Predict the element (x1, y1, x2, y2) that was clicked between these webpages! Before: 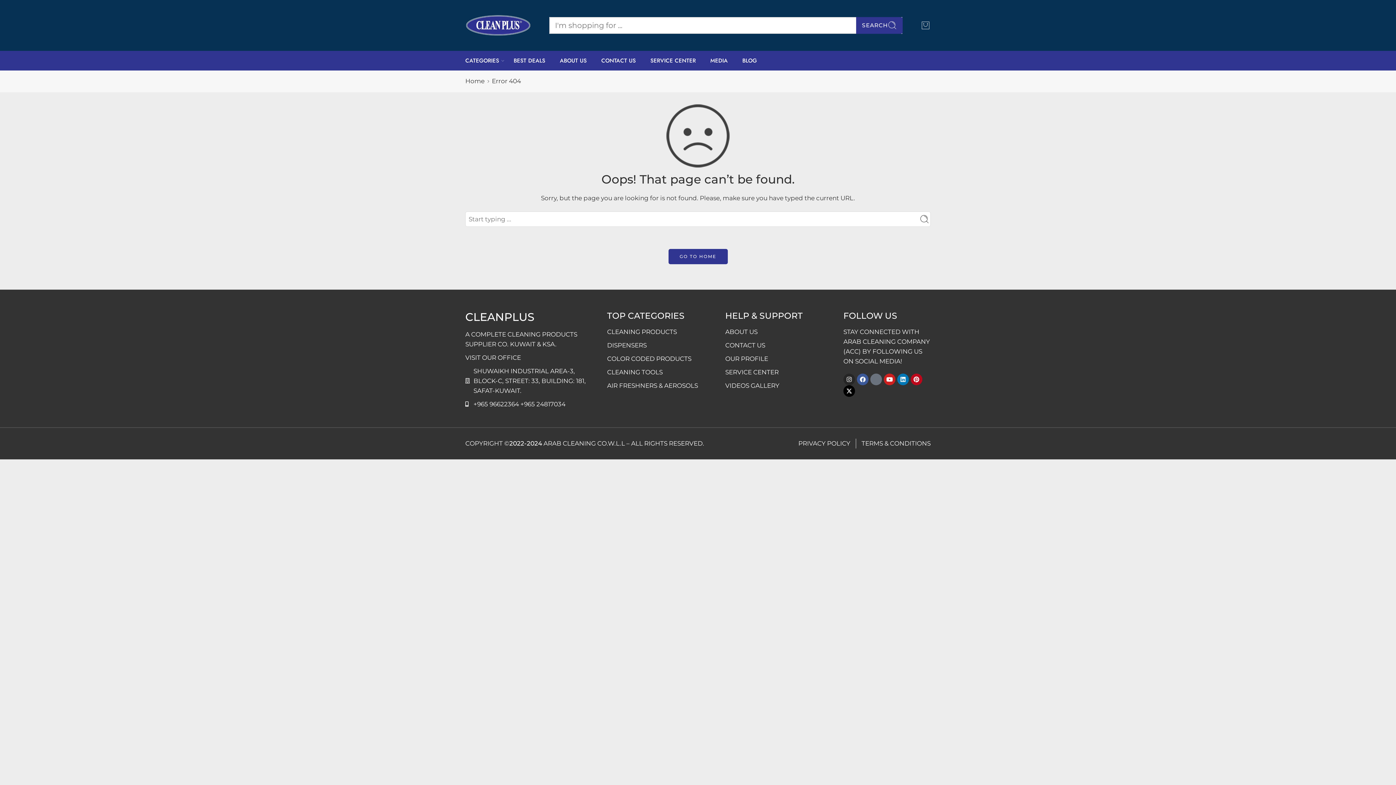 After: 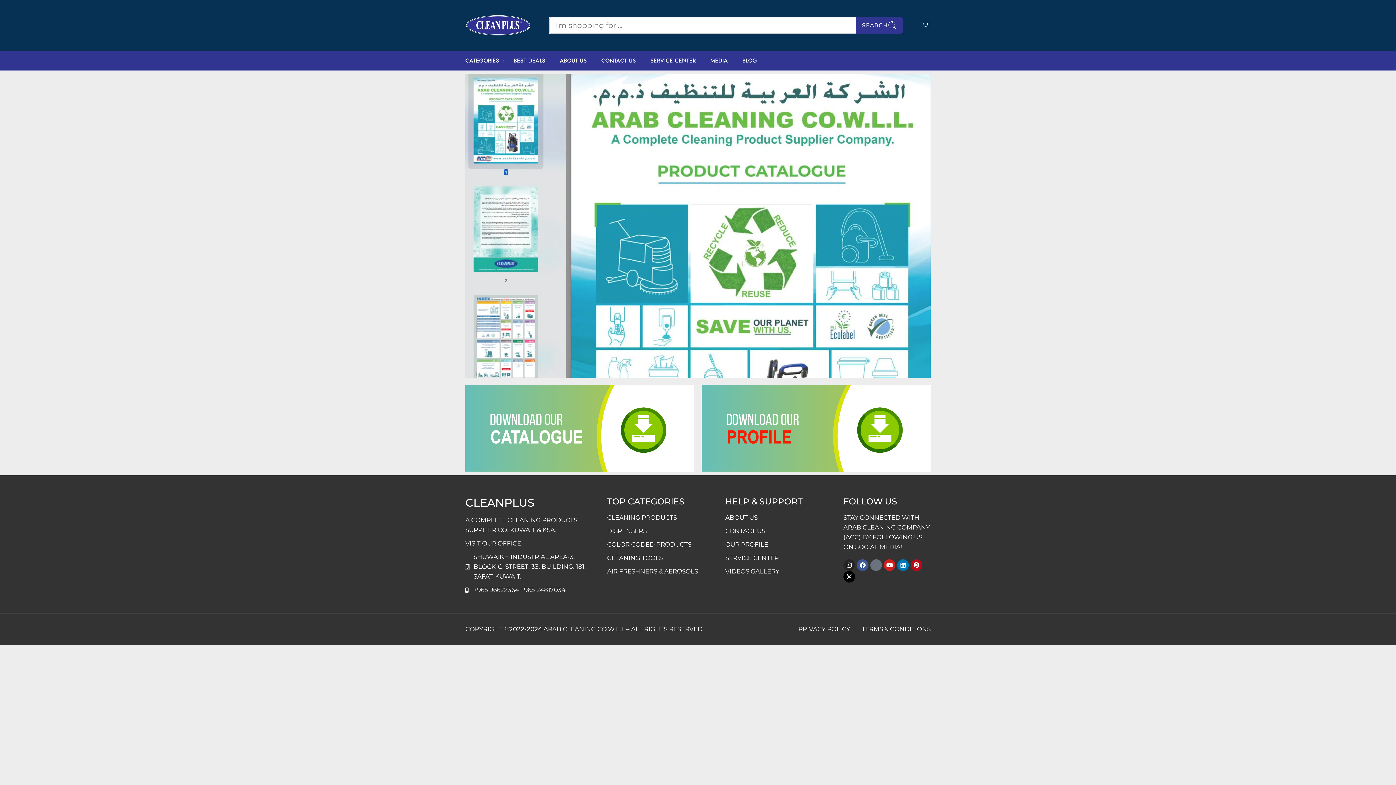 Action: label: OUR PROFILE bbox: (725, 354, 836, 363)